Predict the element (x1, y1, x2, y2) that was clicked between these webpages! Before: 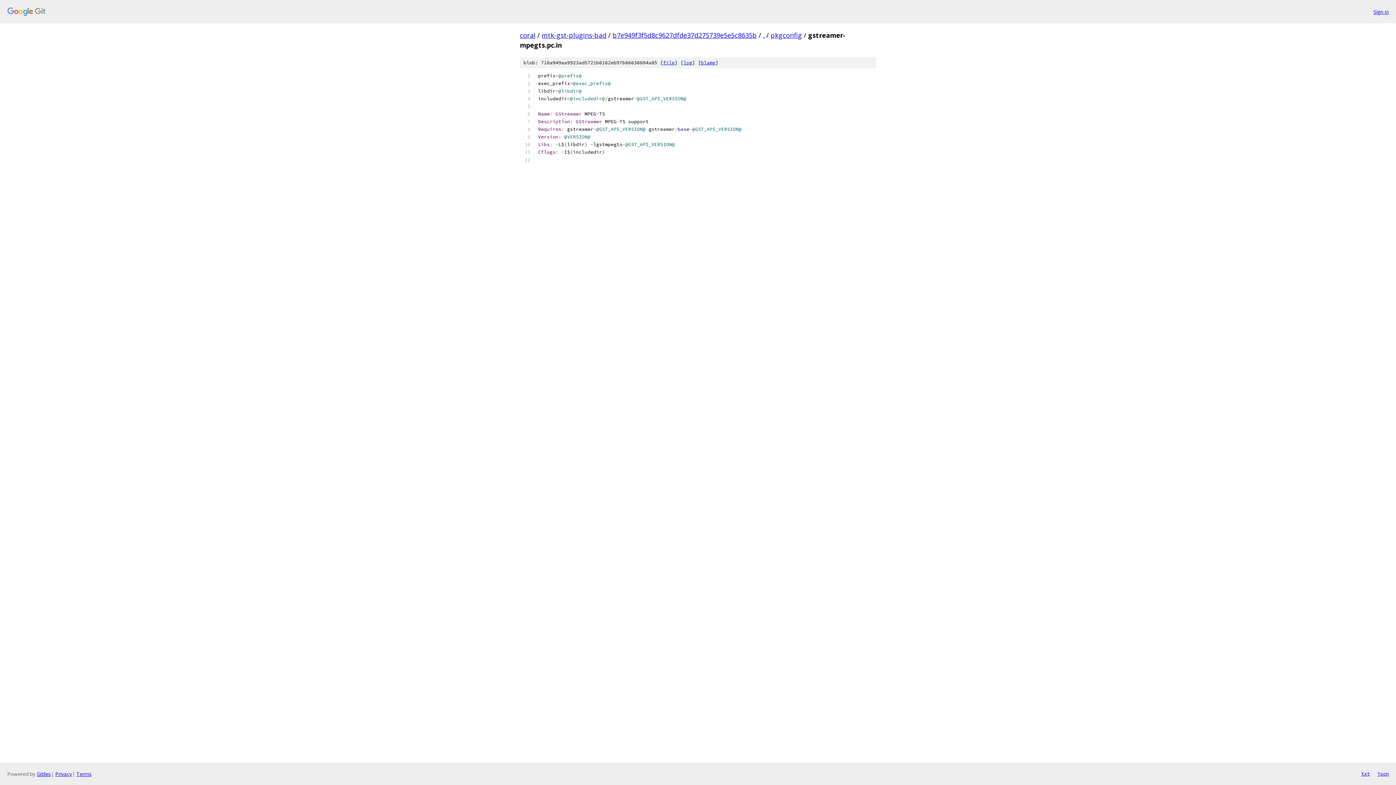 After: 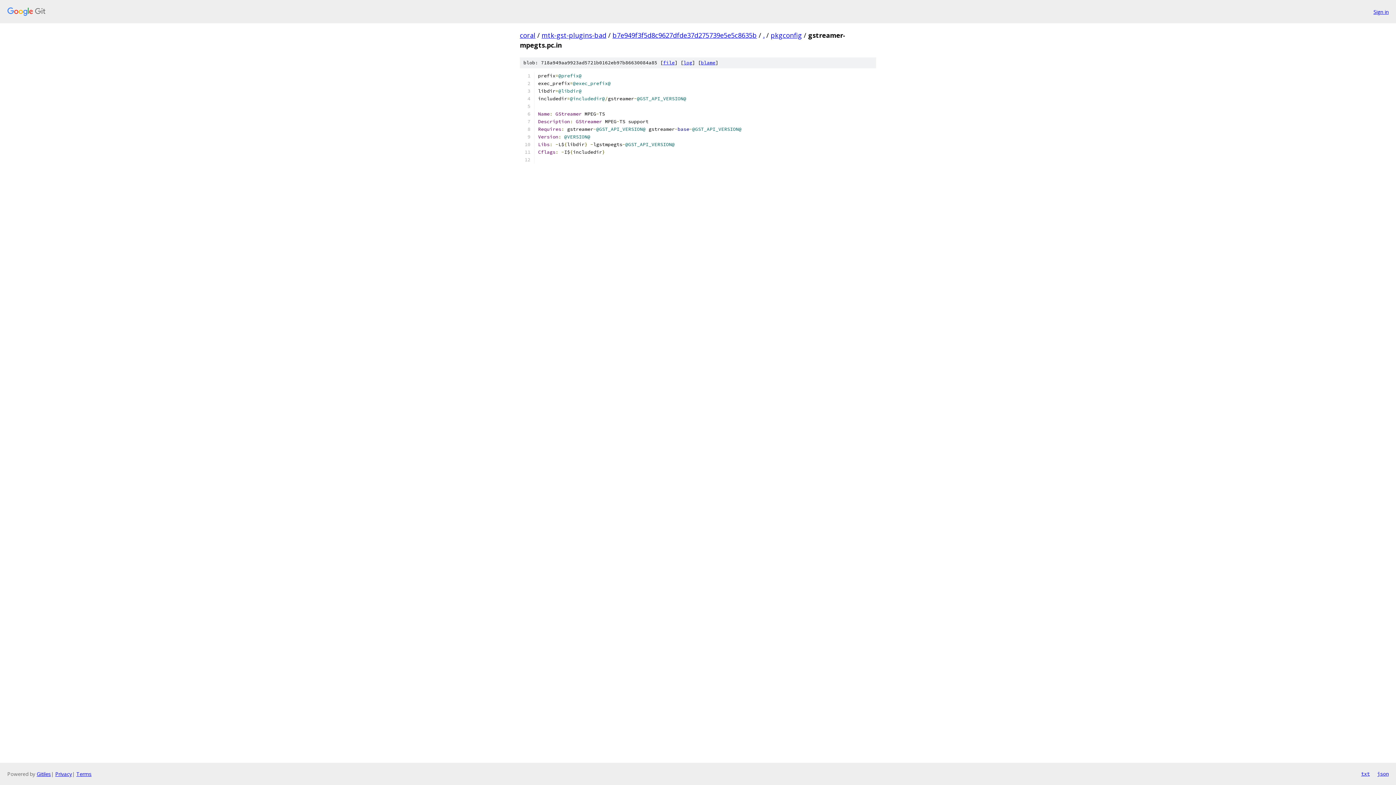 Action: bbox: (663, 59, 674, 65) label: file